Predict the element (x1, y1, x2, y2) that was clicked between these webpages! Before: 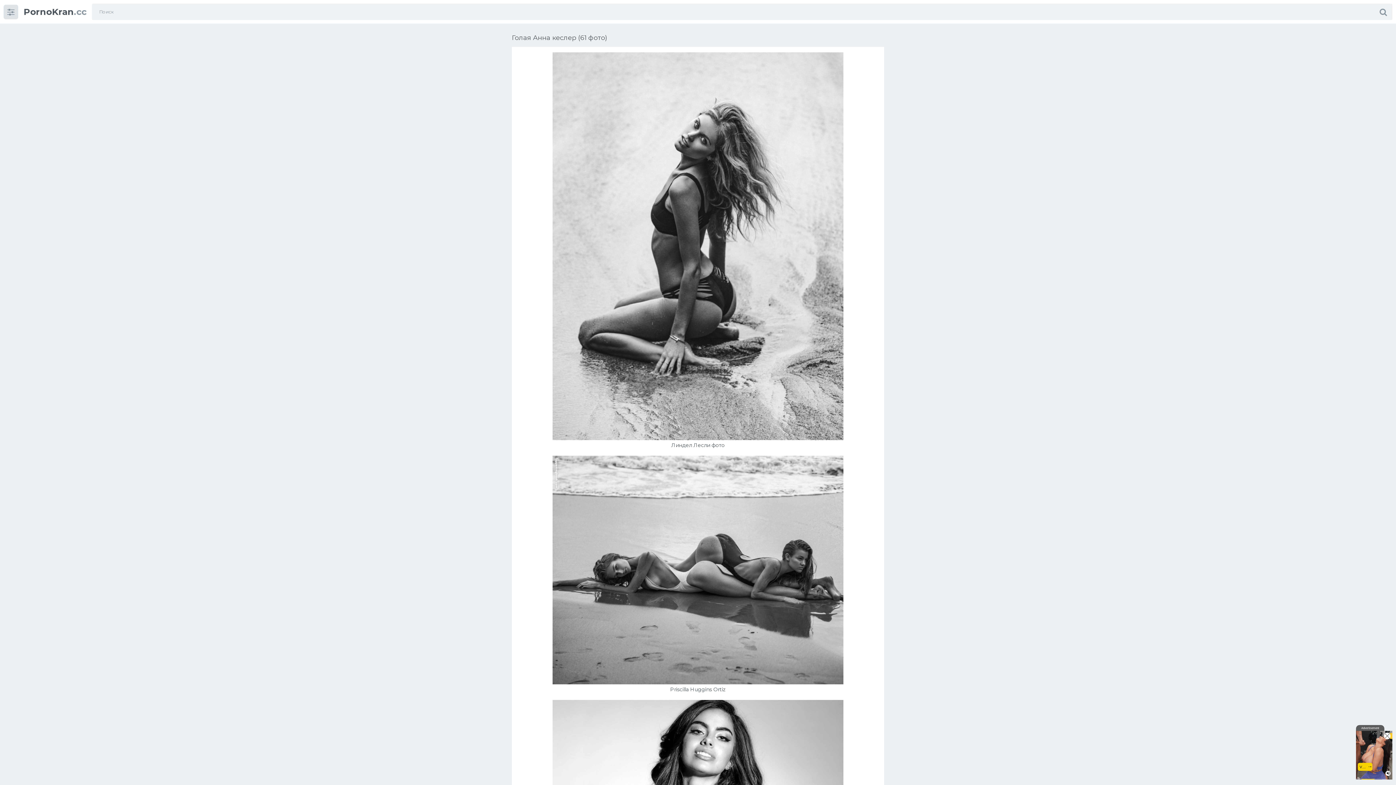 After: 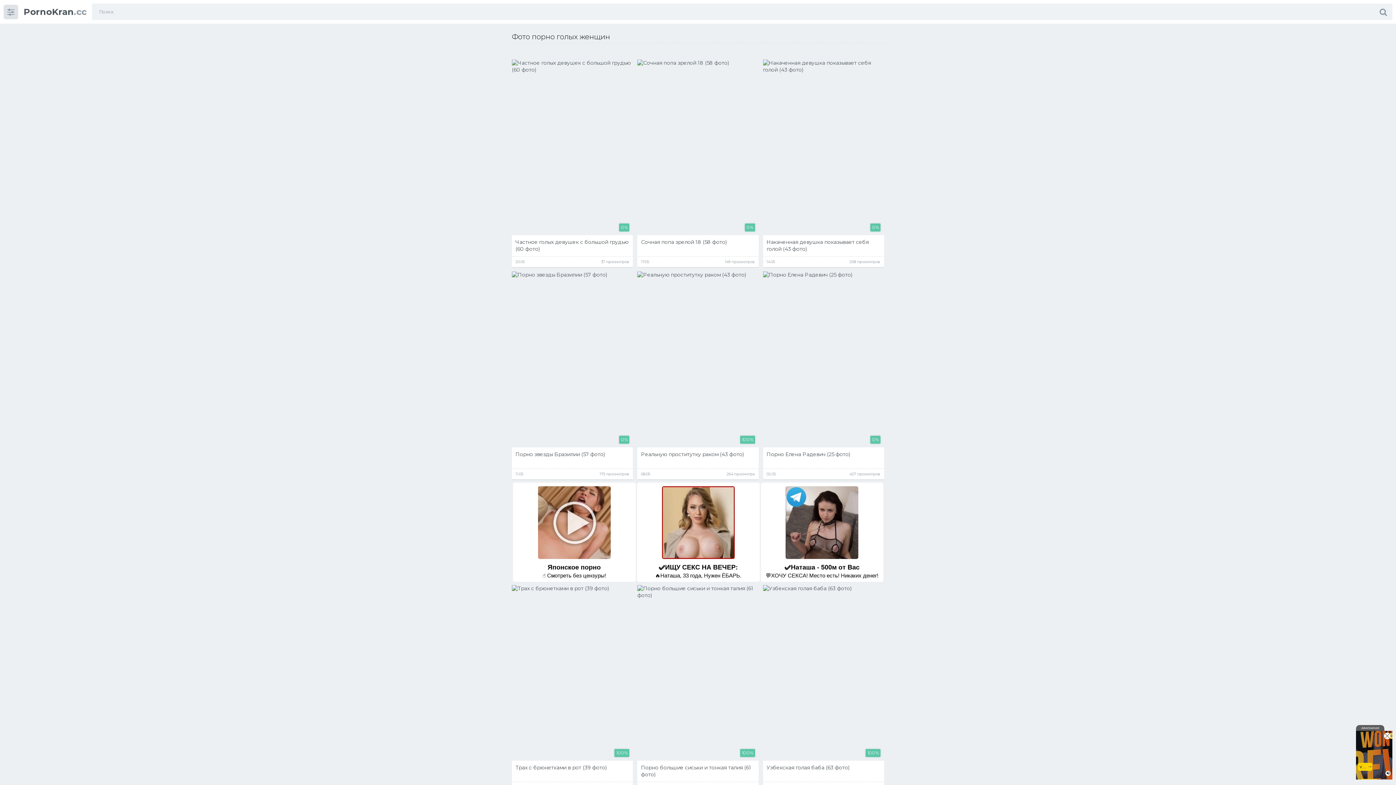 Action: label: PornoKran.cc bbox: (23, 8, 86, 15)